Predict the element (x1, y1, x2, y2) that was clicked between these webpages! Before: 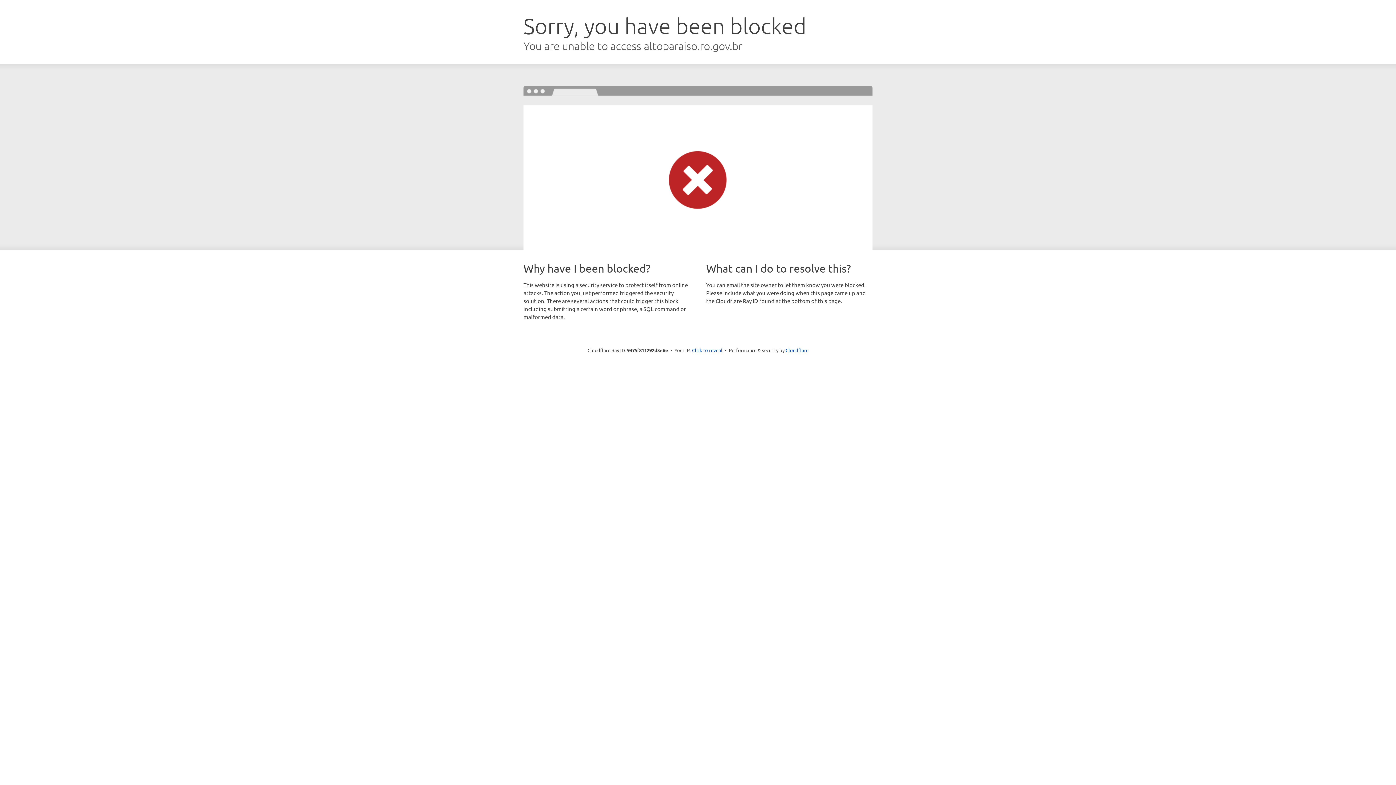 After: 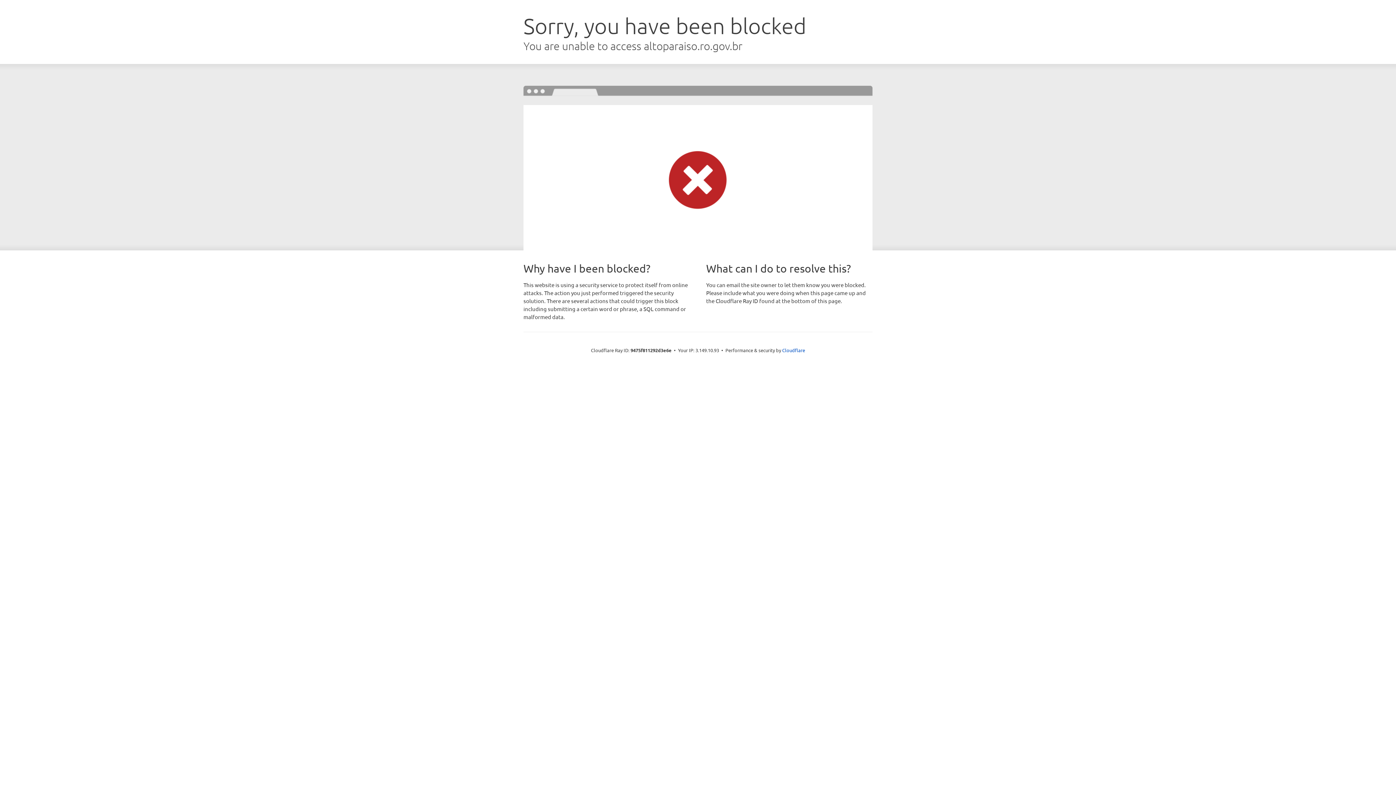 Action: bbox: (692, 346, 722, 353) label: Click to reveal